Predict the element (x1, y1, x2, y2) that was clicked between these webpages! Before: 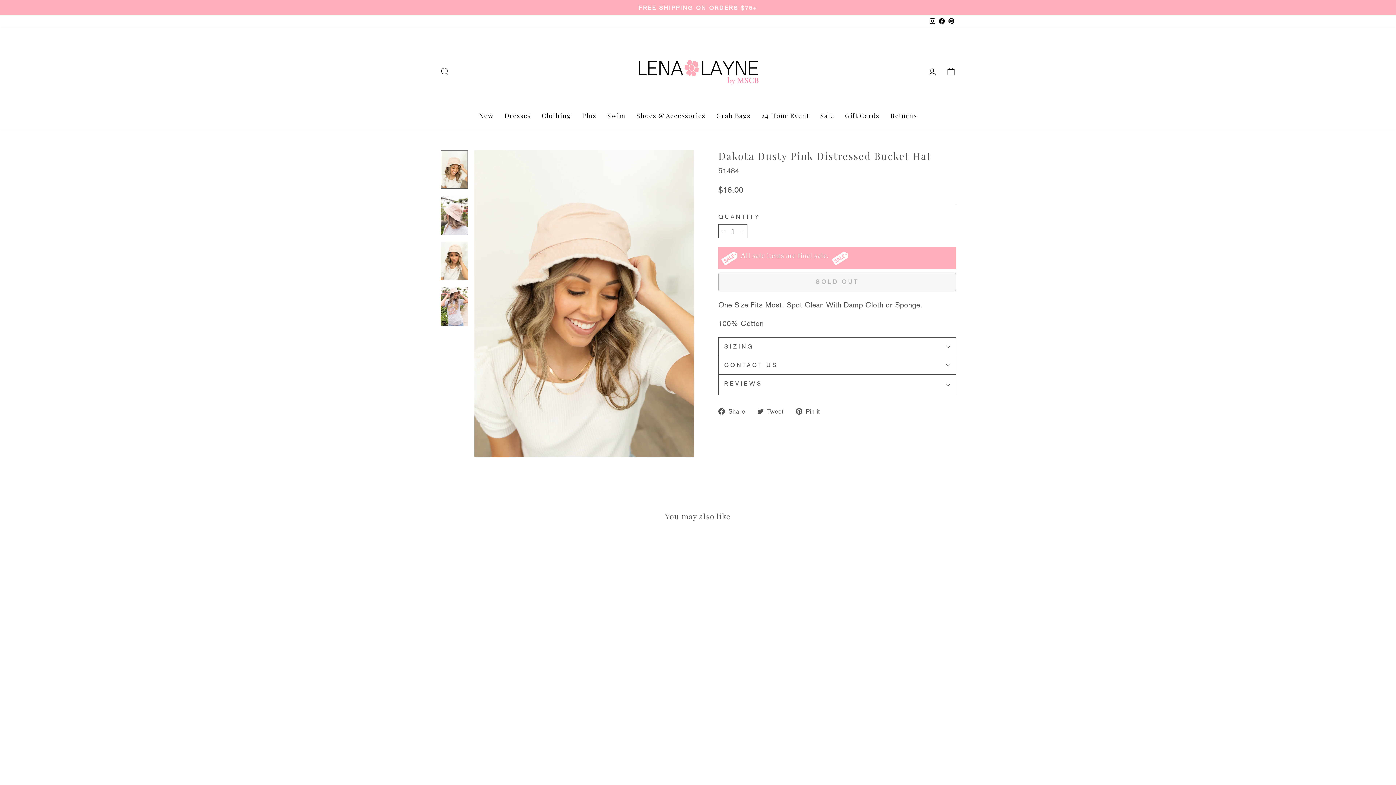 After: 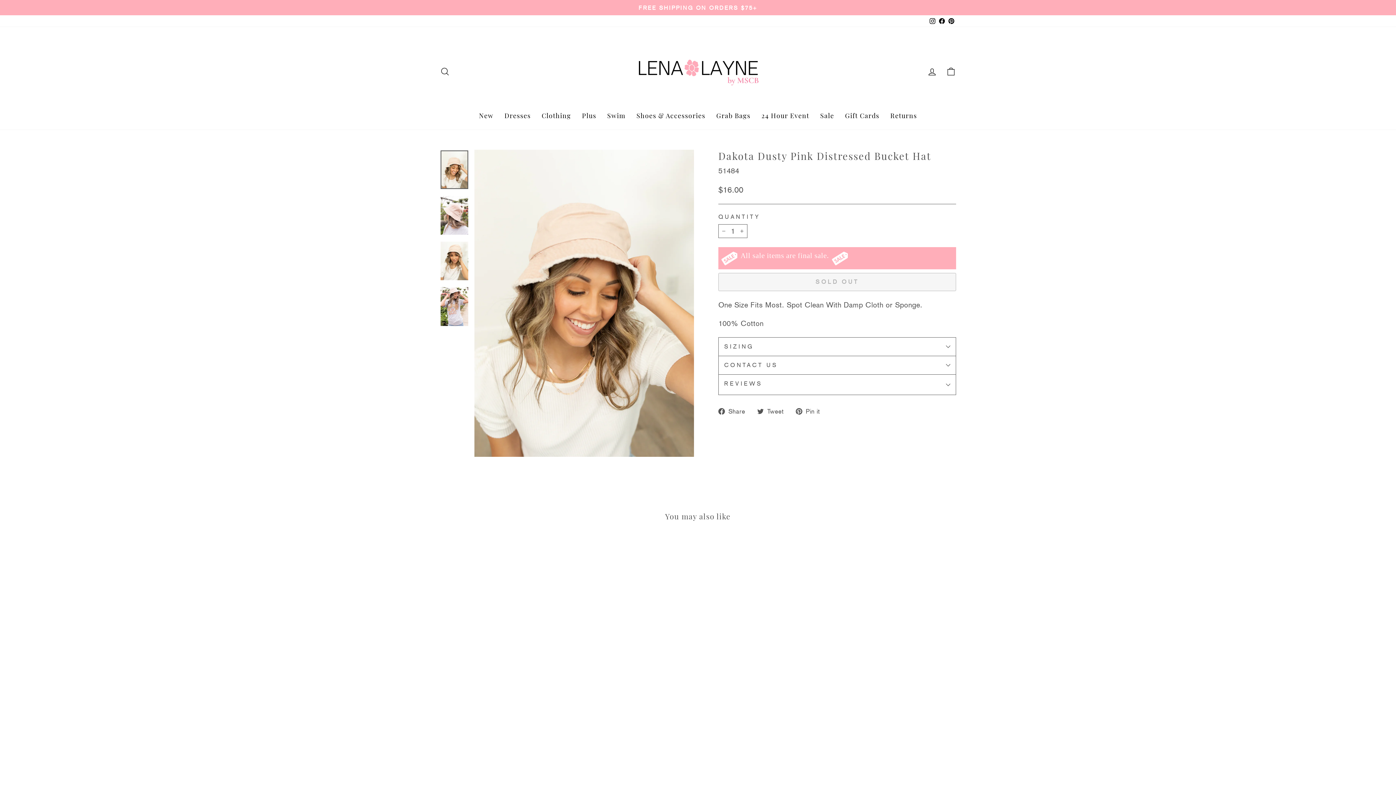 Action: label: Quick view
Dakota Dusty Pink Distressed Bucket Hat
$16.00 bbox: (440, 539, 563, 744)